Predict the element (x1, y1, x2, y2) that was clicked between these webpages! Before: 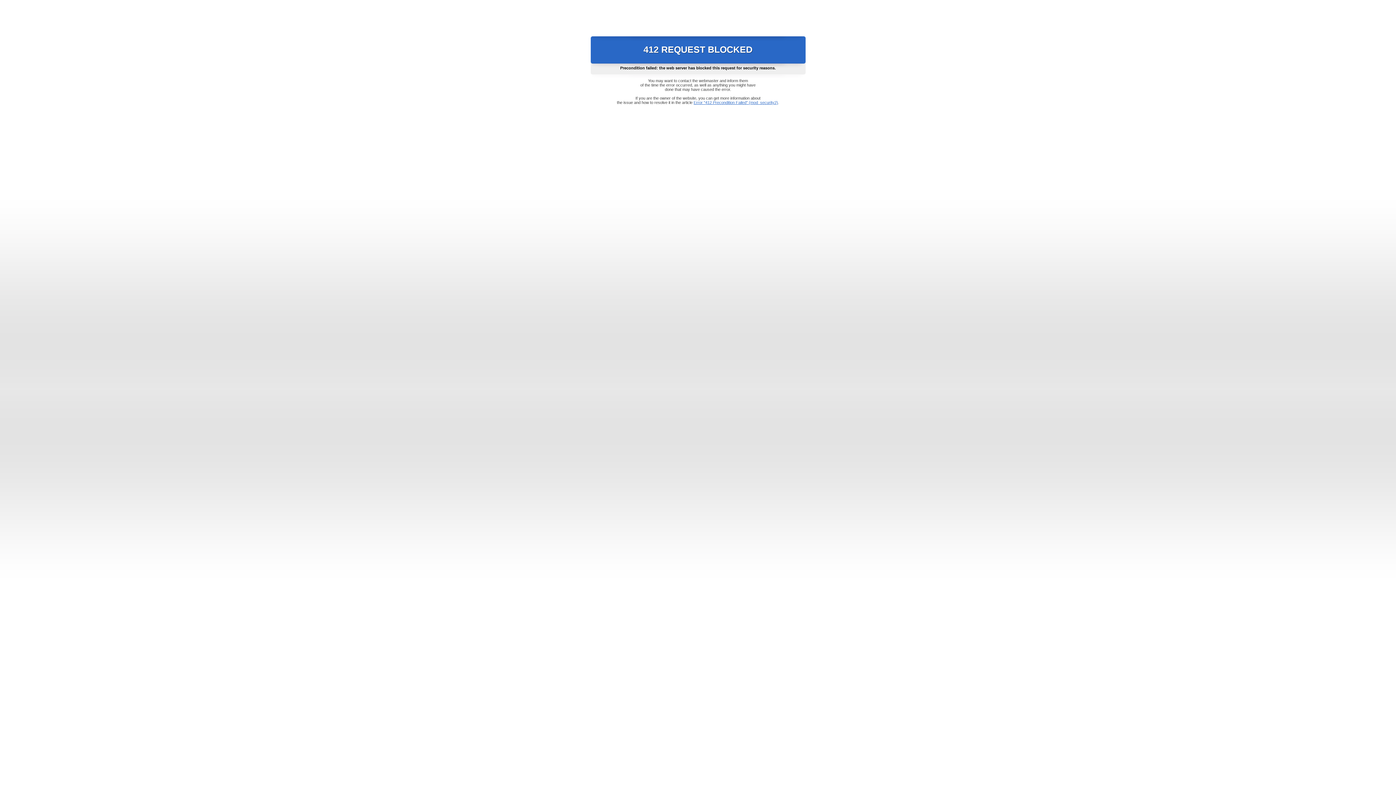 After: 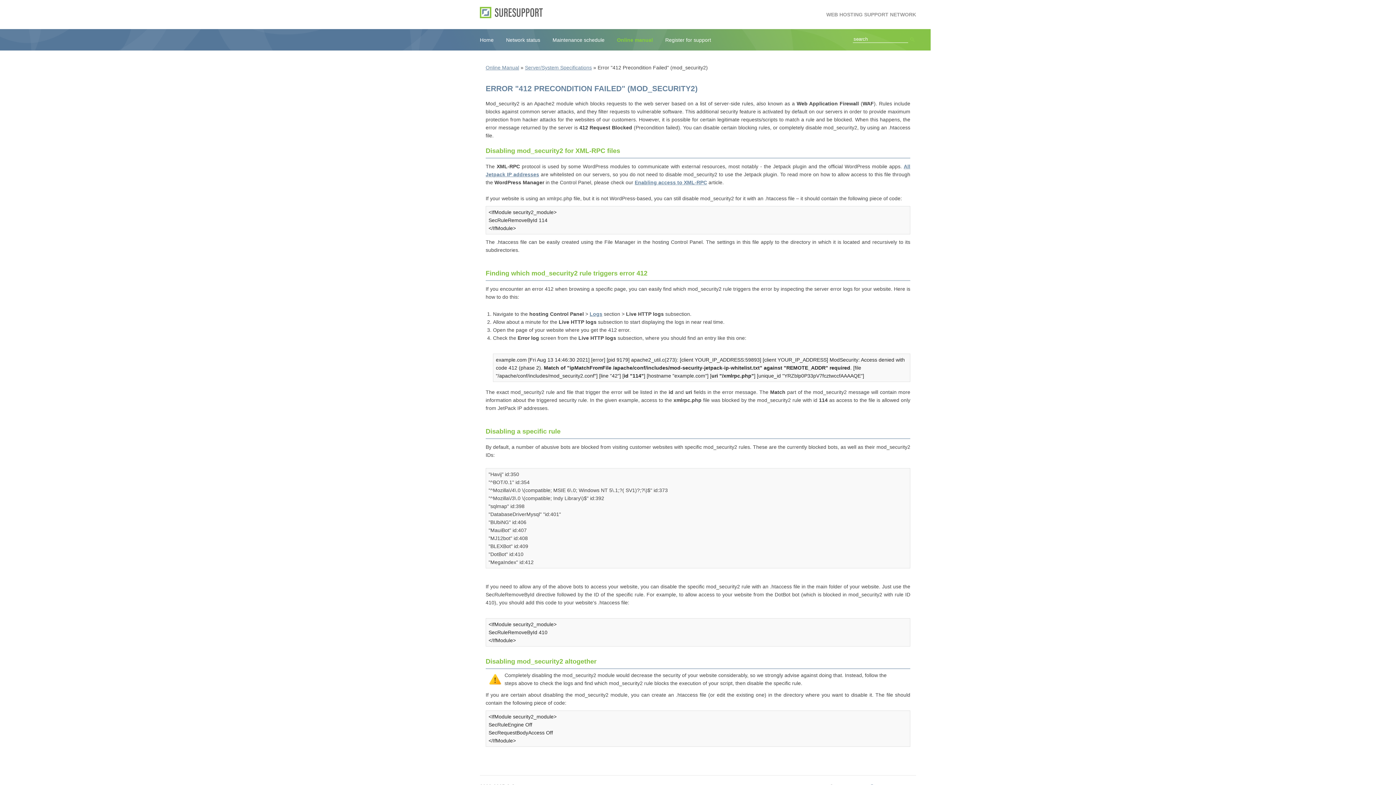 Action: bbox: (693, 100, 778, 104) label: Error "412 Precondition Failed" (mod_security2)